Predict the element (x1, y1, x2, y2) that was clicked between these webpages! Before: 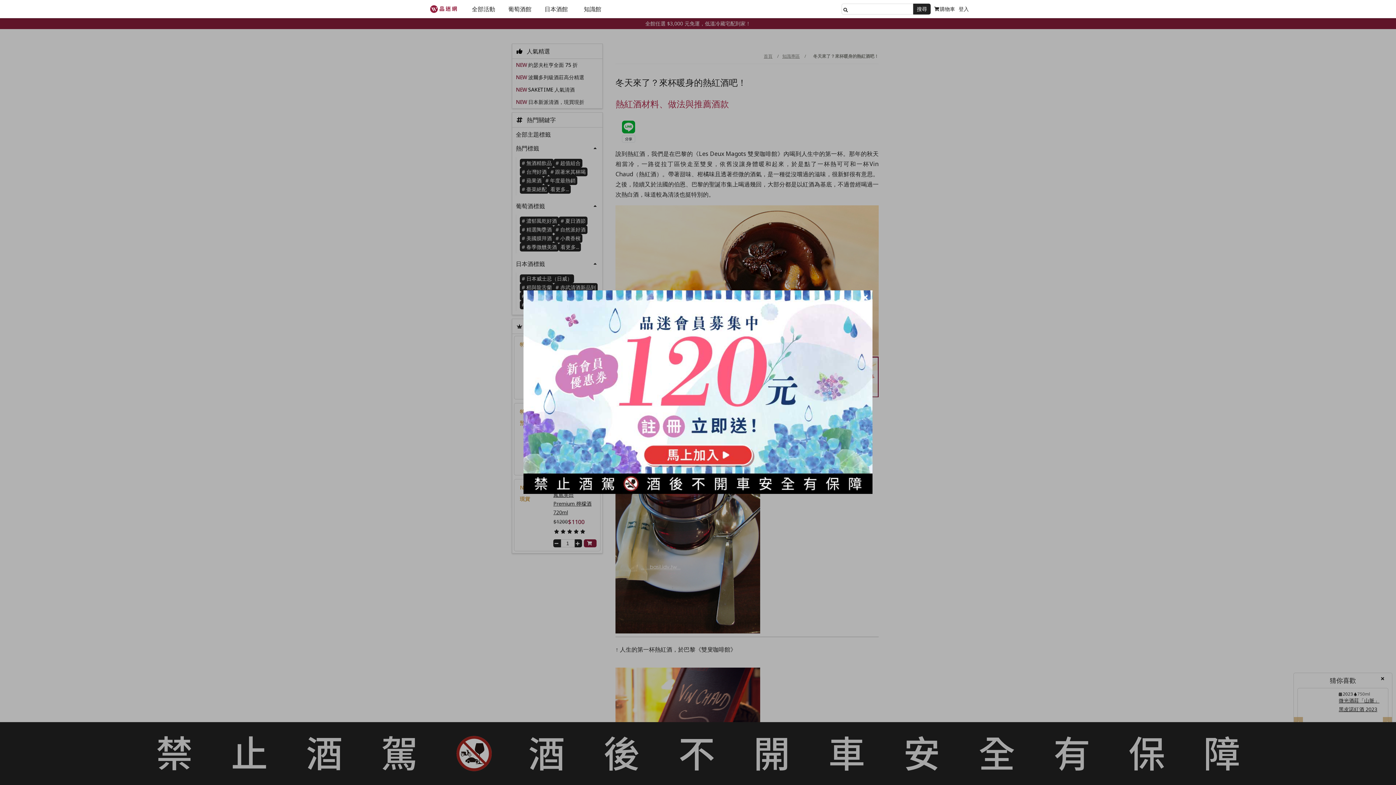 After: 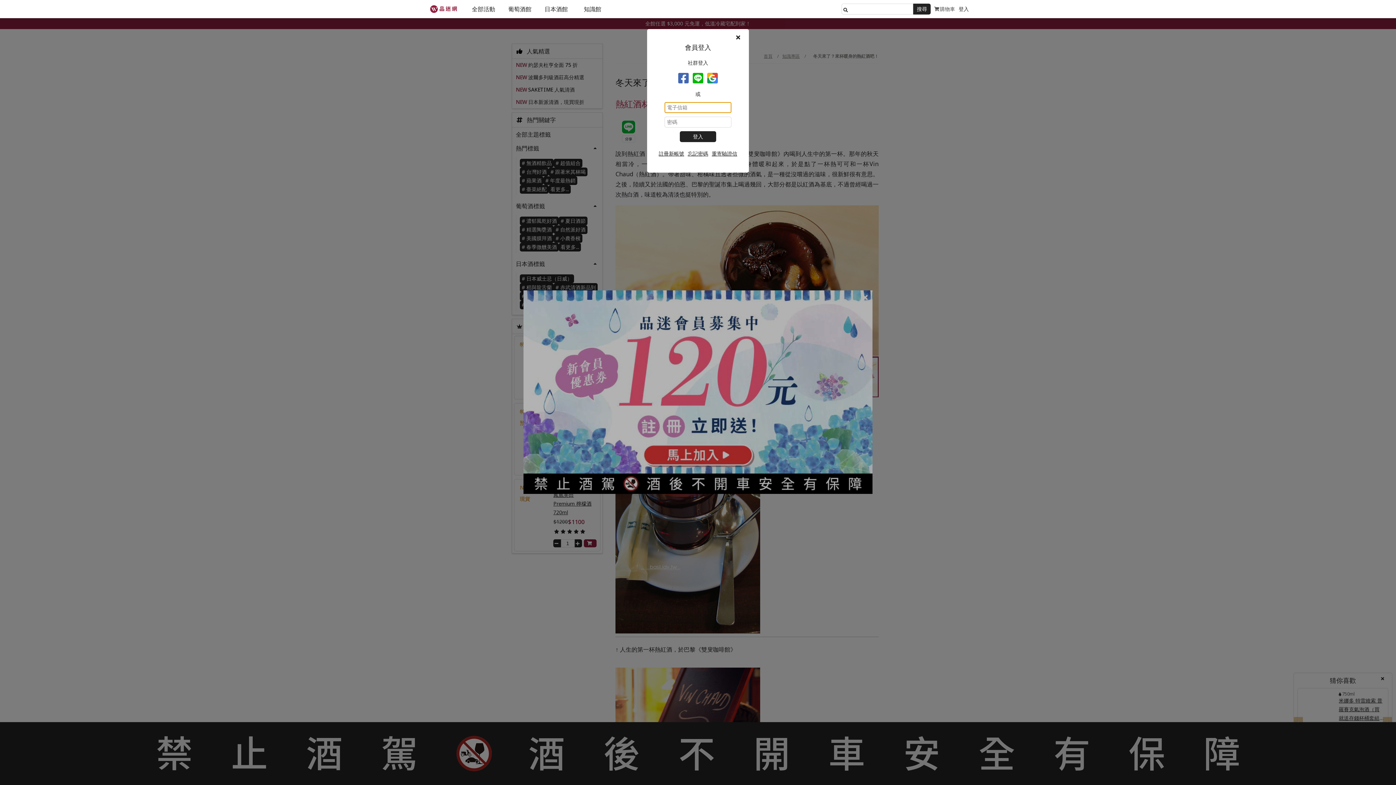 Action: bbox: (934, 4, 955, 13) label: 購物車